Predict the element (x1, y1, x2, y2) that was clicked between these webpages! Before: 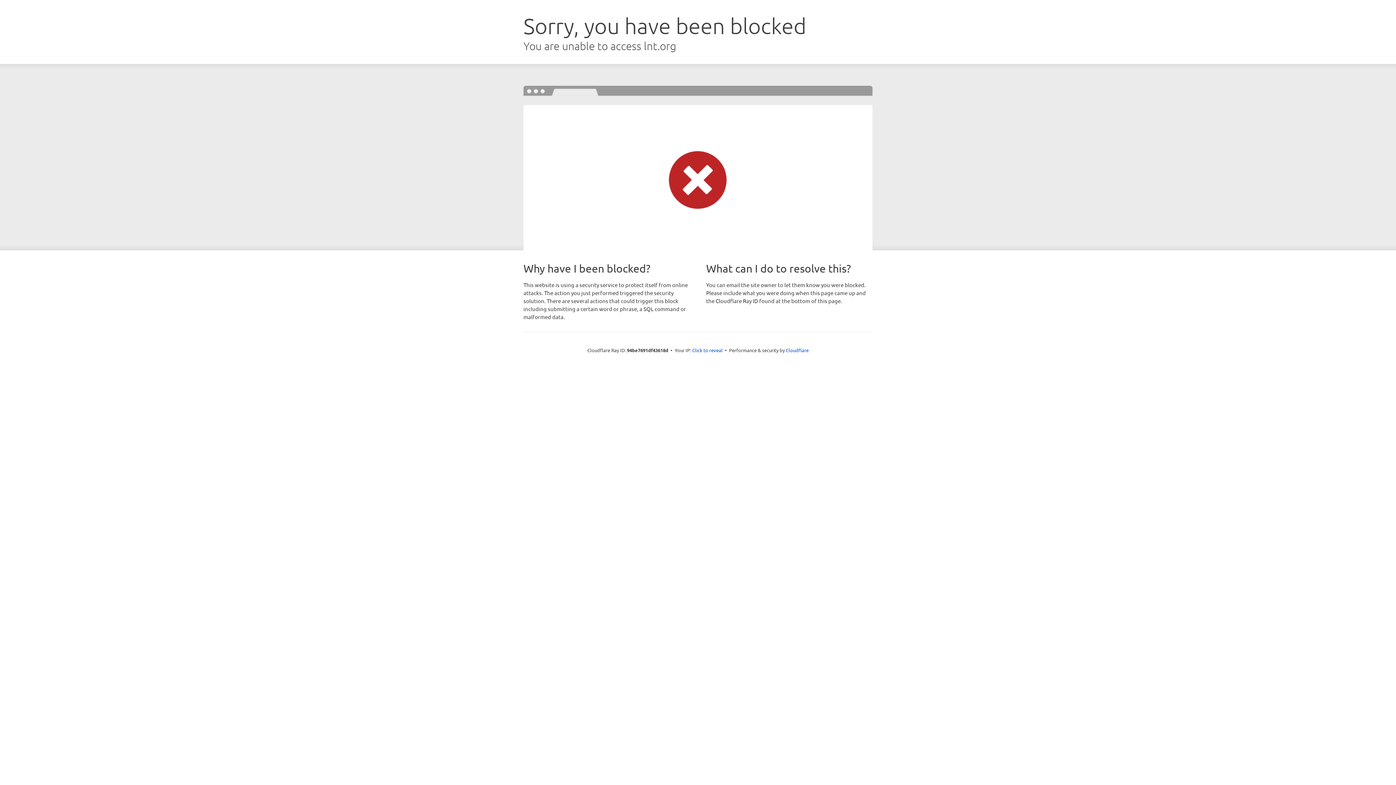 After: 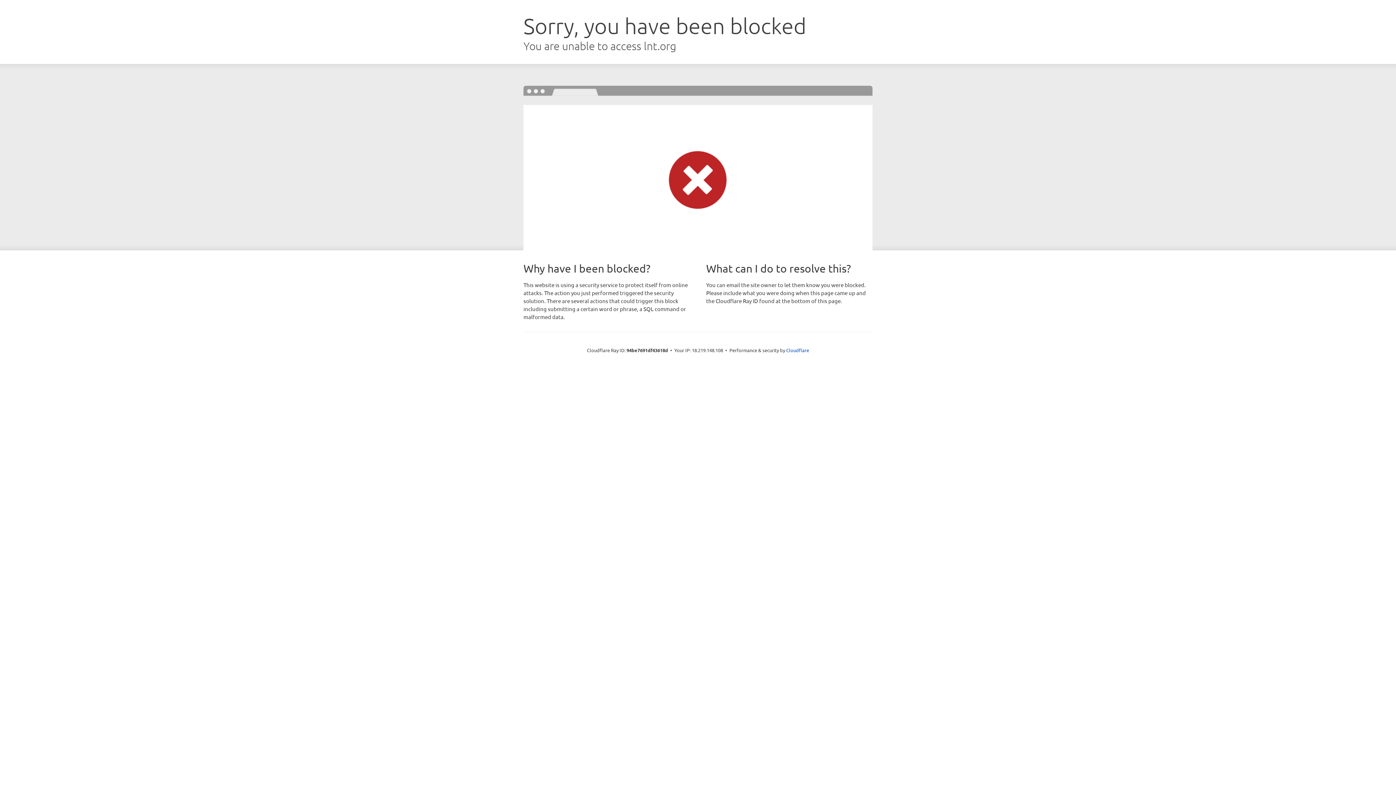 Action: label: Click to reveal bbox: (692, 346, 722, 353)